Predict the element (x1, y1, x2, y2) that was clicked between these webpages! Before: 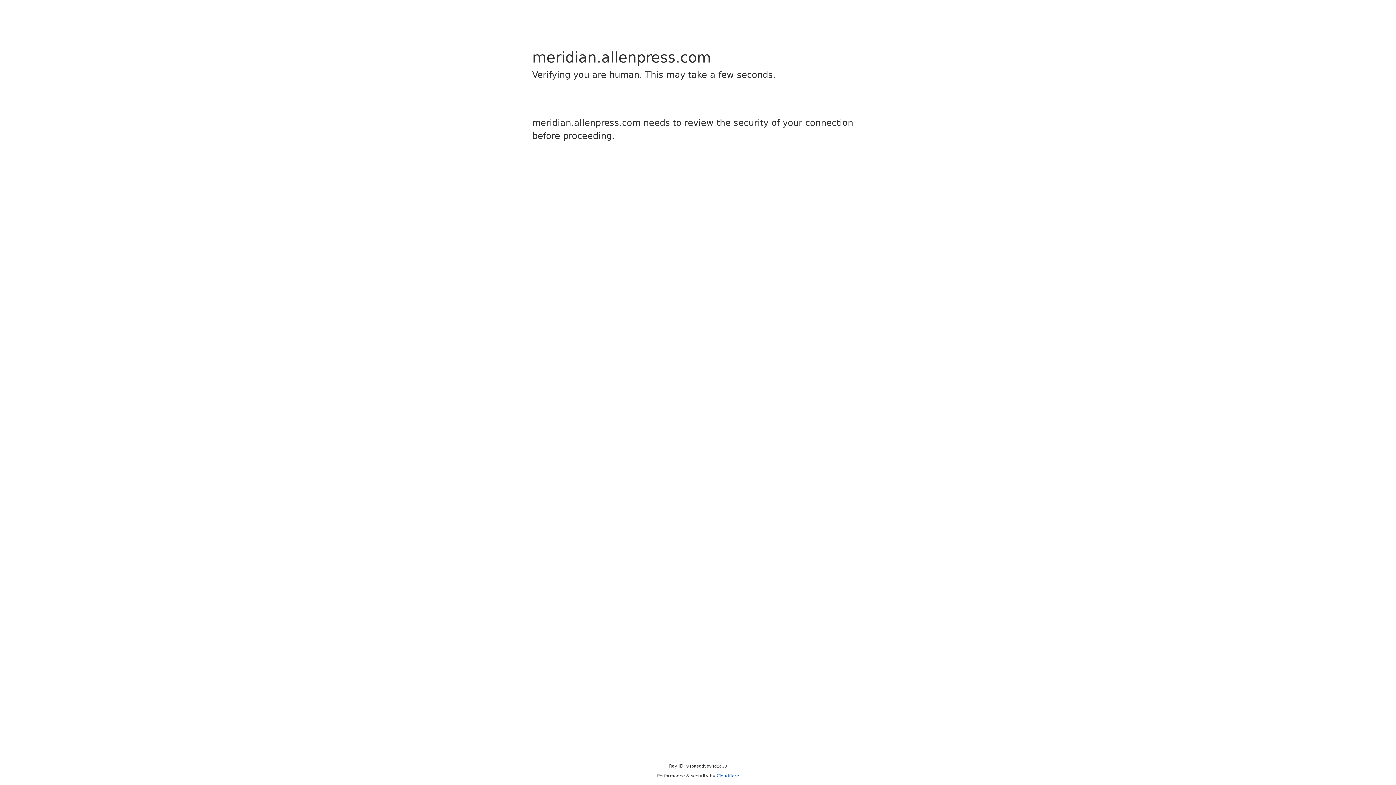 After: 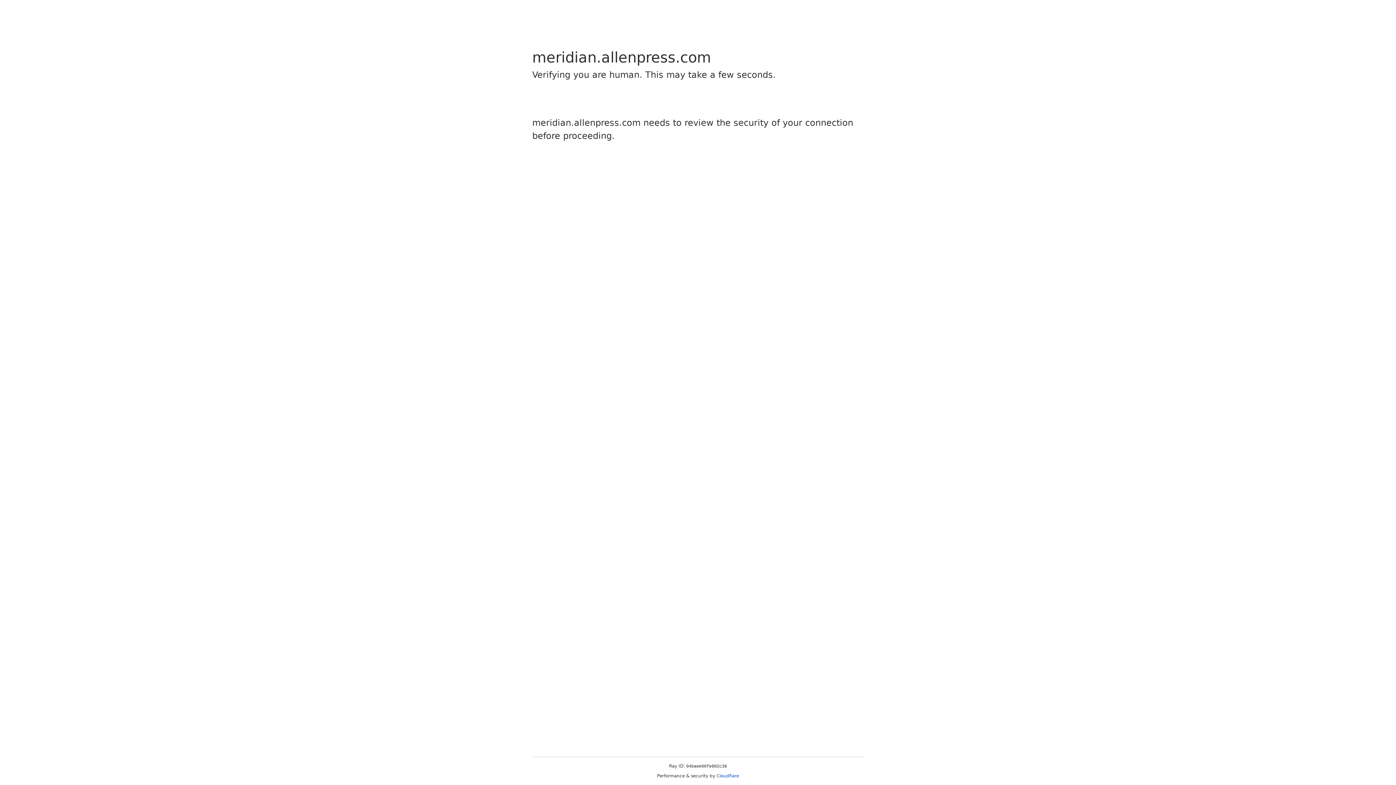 Action: bbox: (716, 773, 739, 778) label: Cloudflare